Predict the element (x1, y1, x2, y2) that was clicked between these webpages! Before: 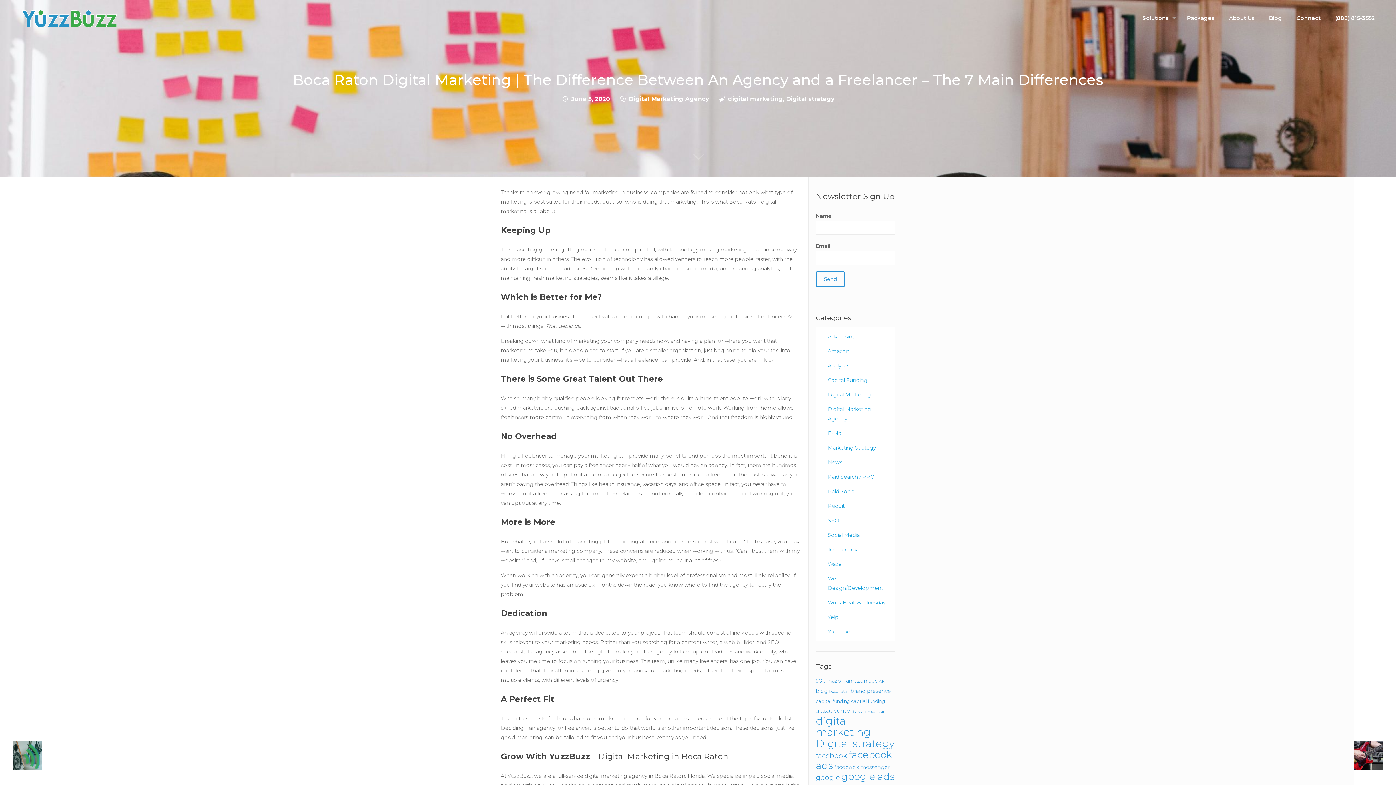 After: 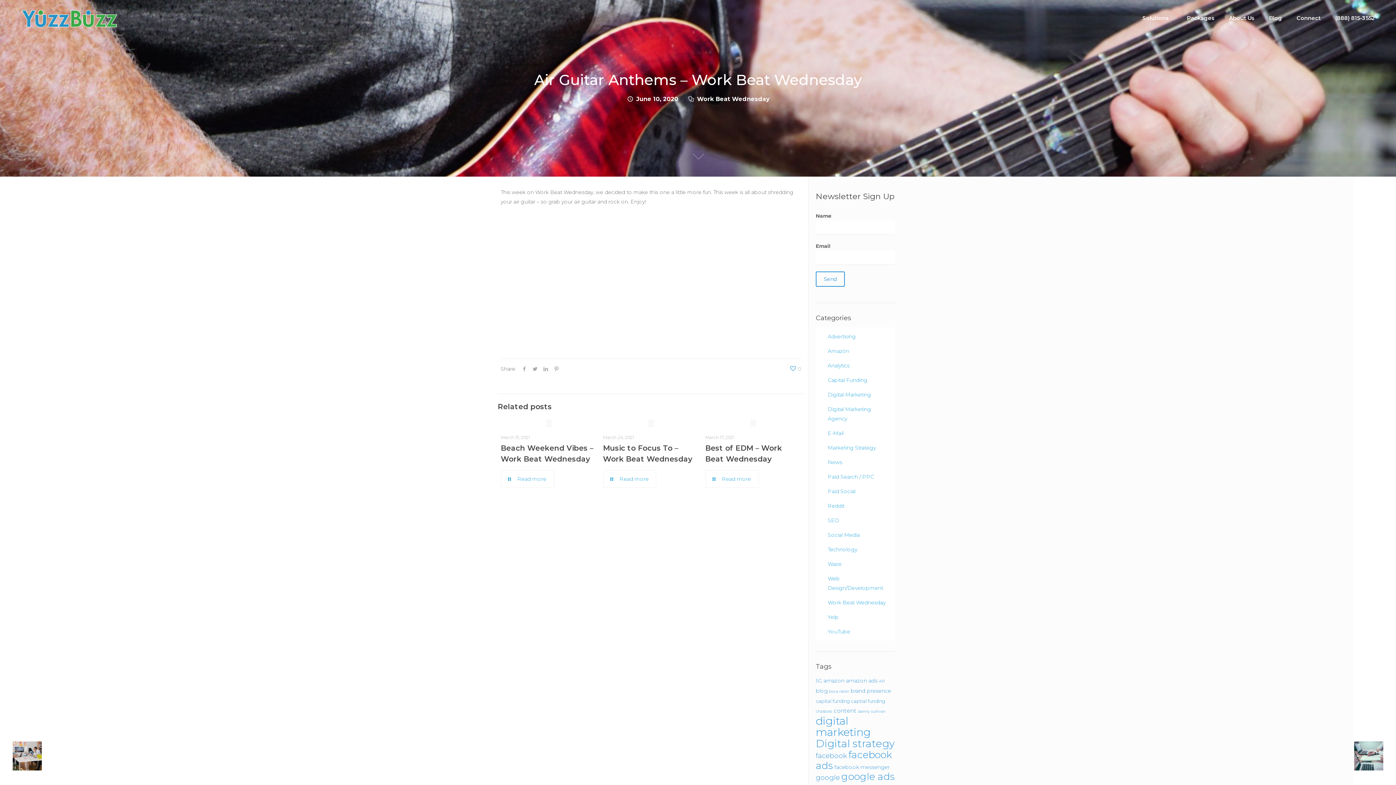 Action: label: Air Guitar Anthems – Work Beat Wednesday
June 10, 2020 bbox: (1354, 741, 1396, 770)